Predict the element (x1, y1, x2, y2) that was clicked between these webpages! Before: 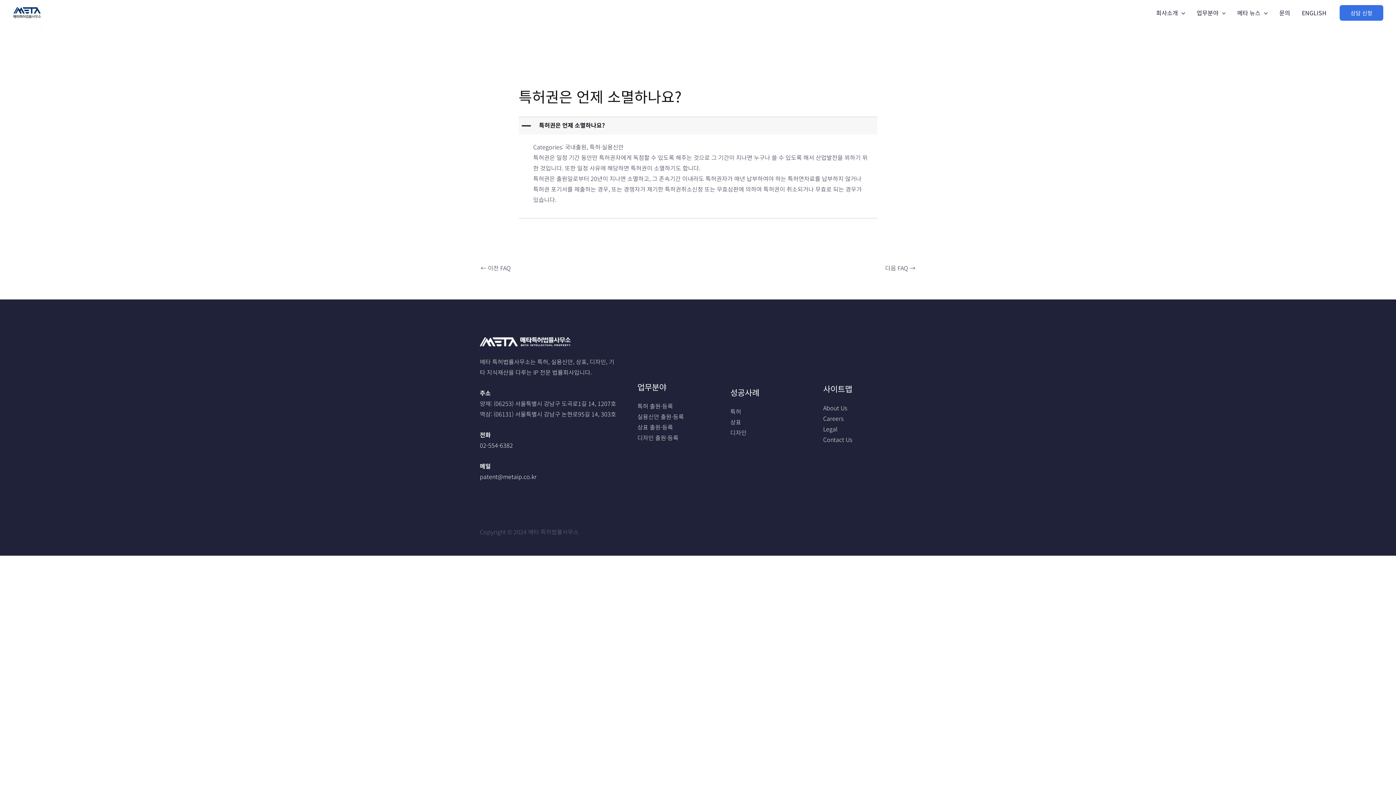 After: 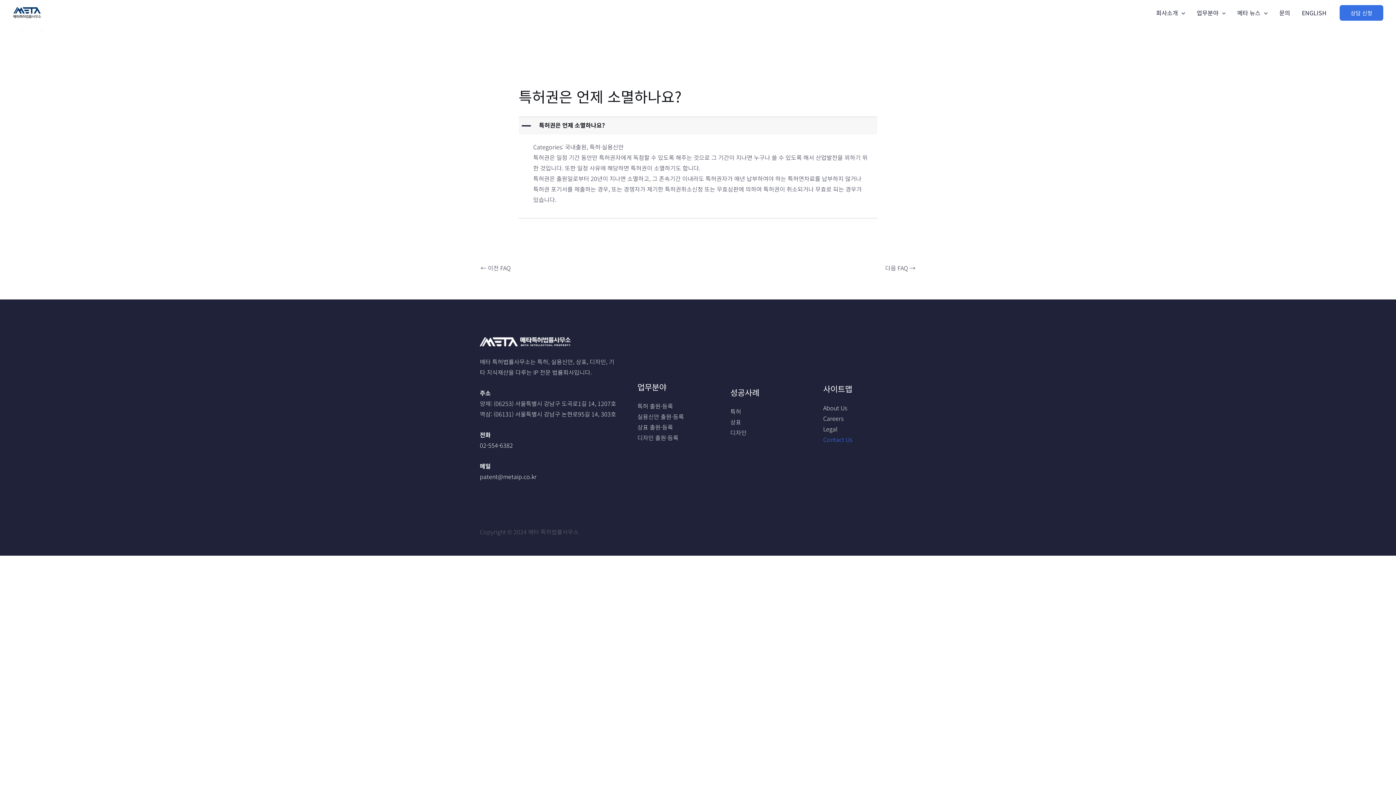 Action: label: Contact Us bbox: (823, 435, 852, 444)